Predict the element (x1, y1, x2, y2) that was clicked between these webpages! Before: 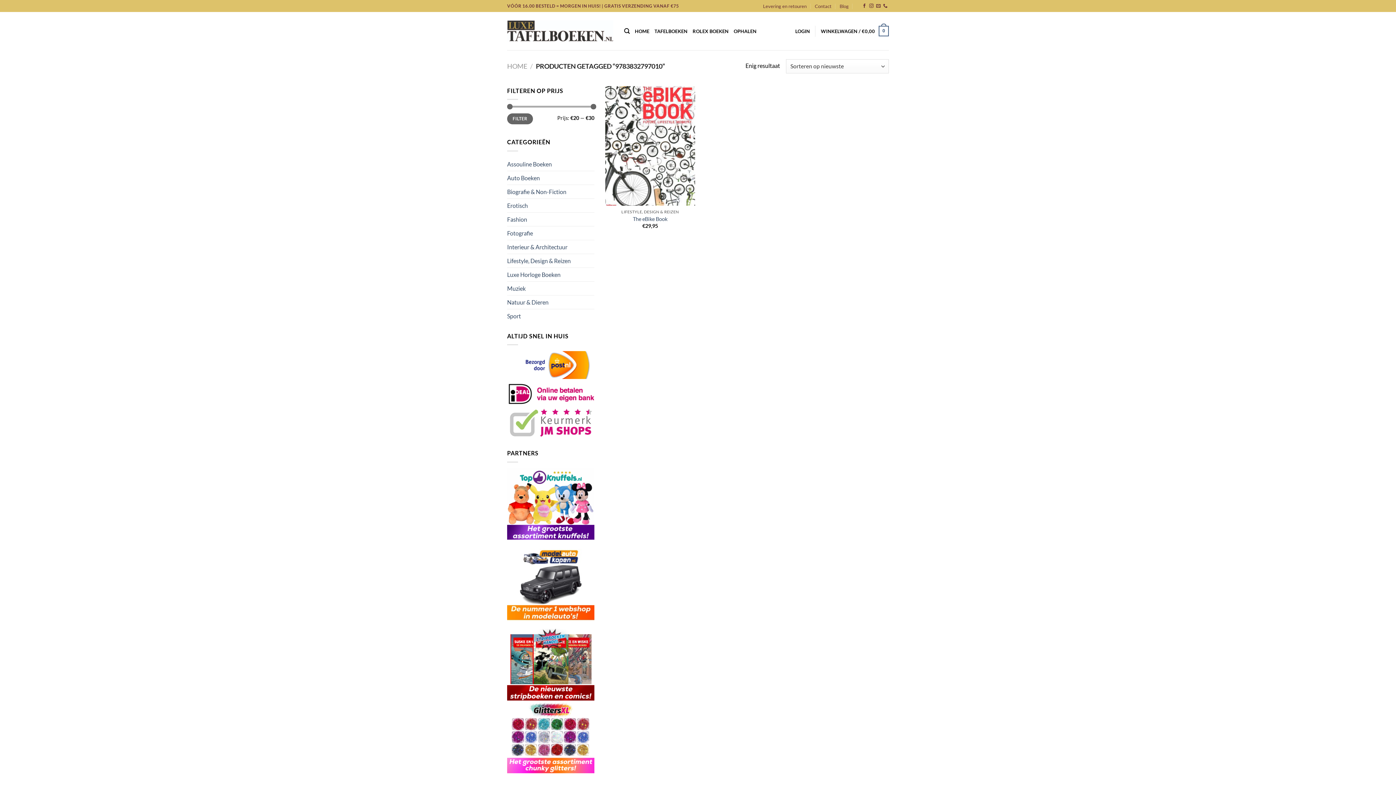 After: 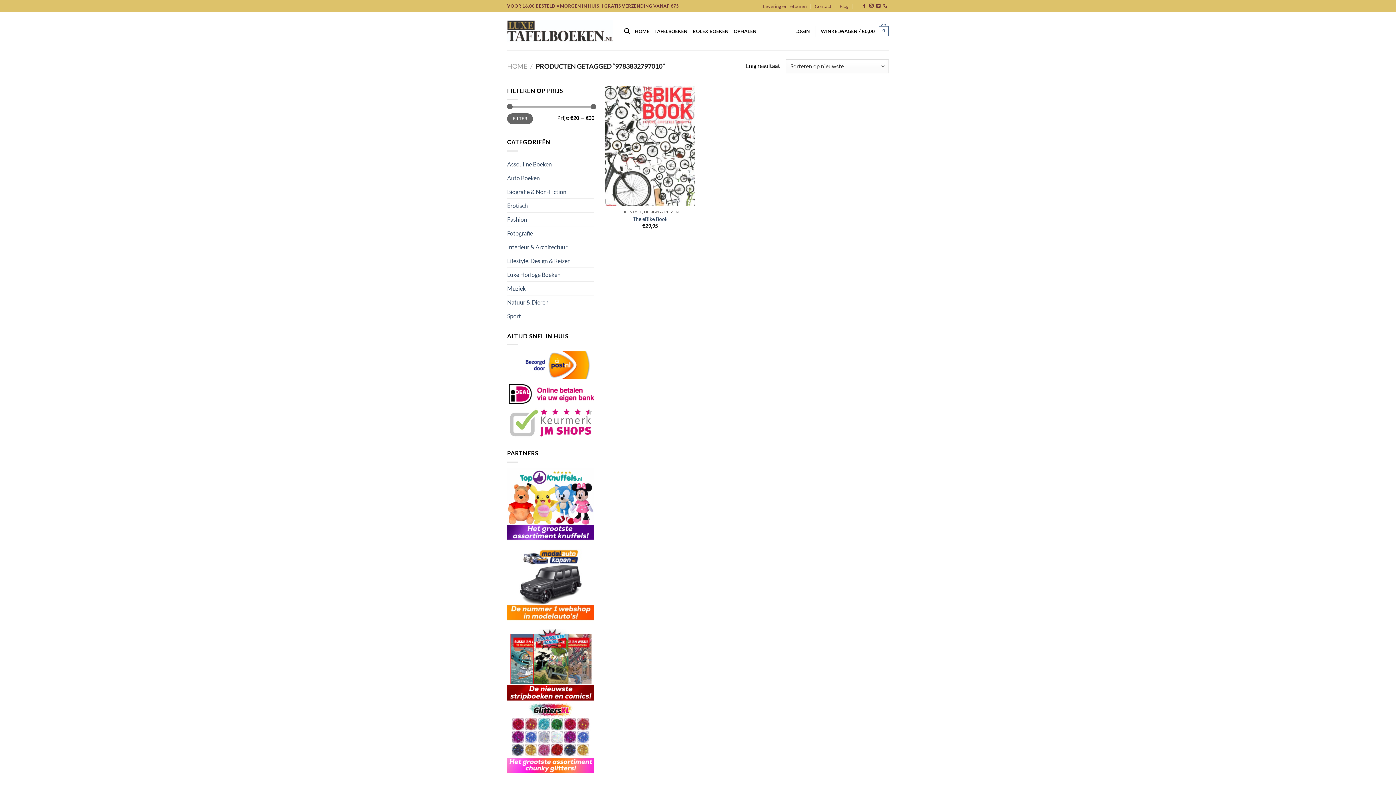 Action: bbox: (507, 580, 594, 587)